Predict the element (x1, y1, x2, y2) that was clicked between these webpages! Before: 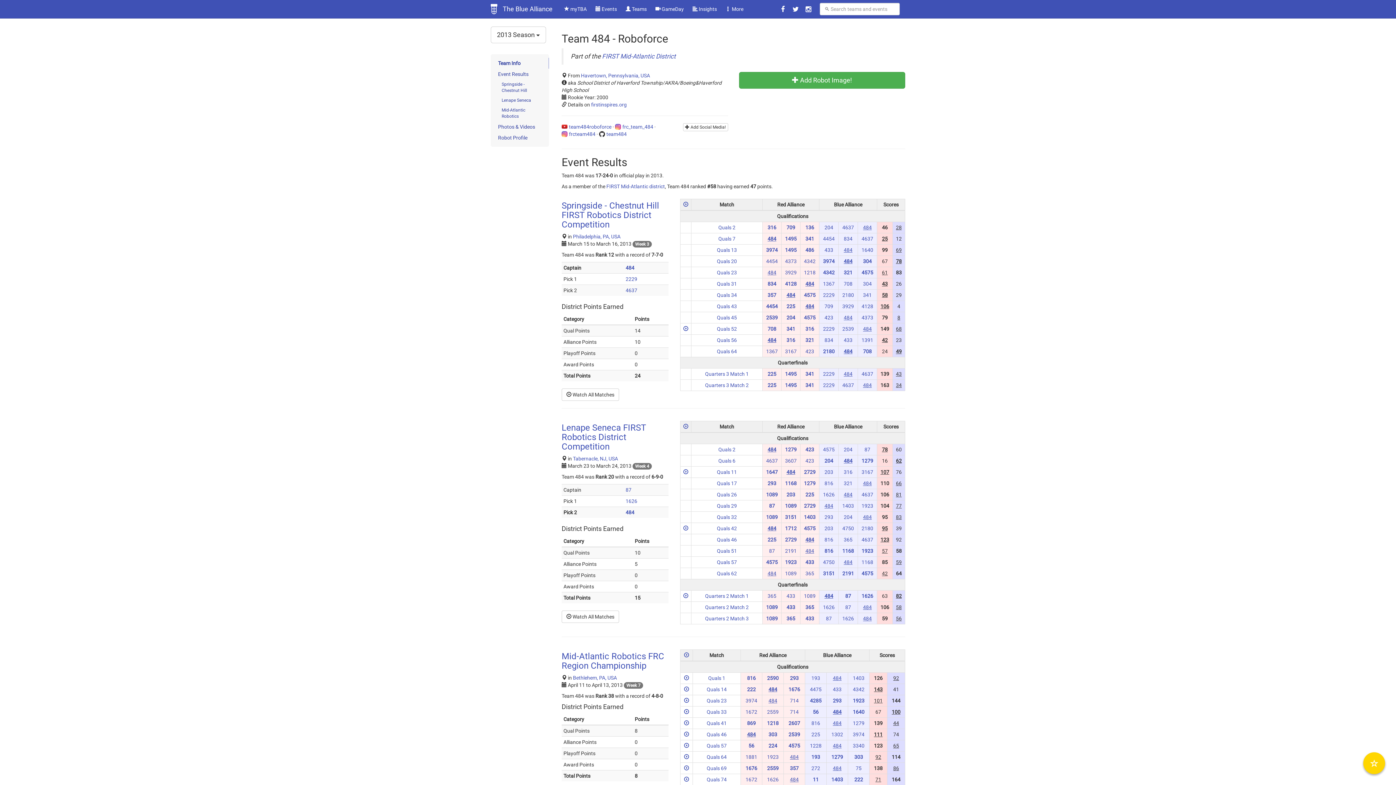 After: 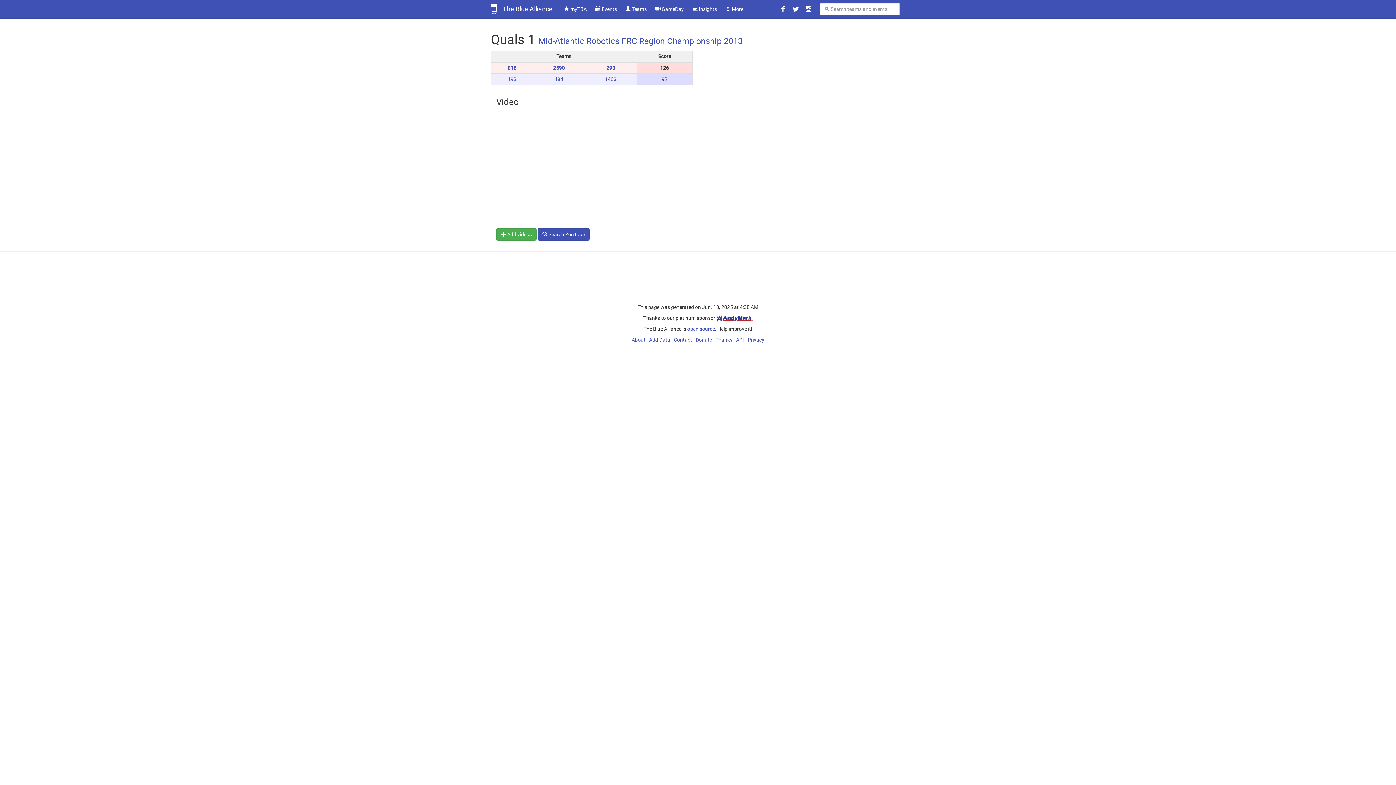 Action: bbox: (684, 675, 689, 681)